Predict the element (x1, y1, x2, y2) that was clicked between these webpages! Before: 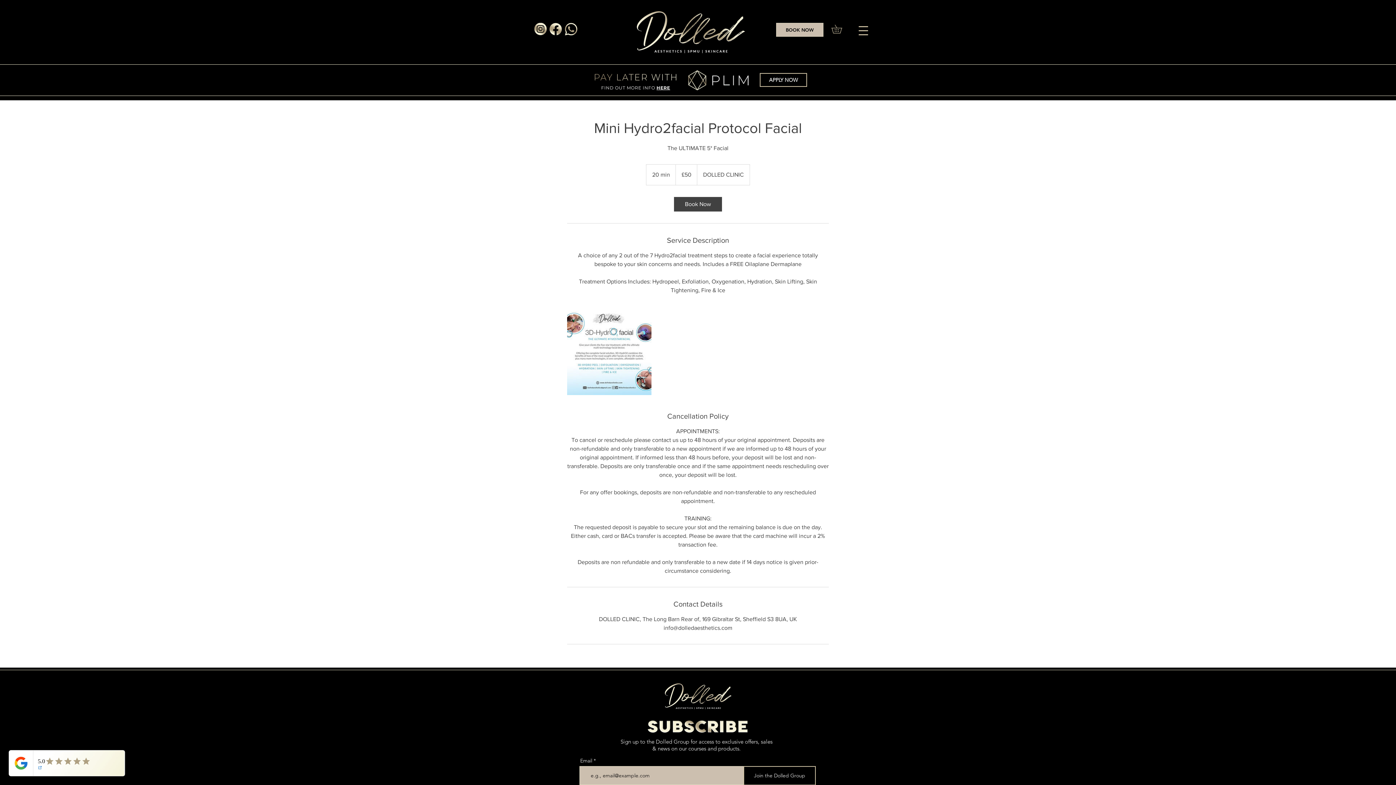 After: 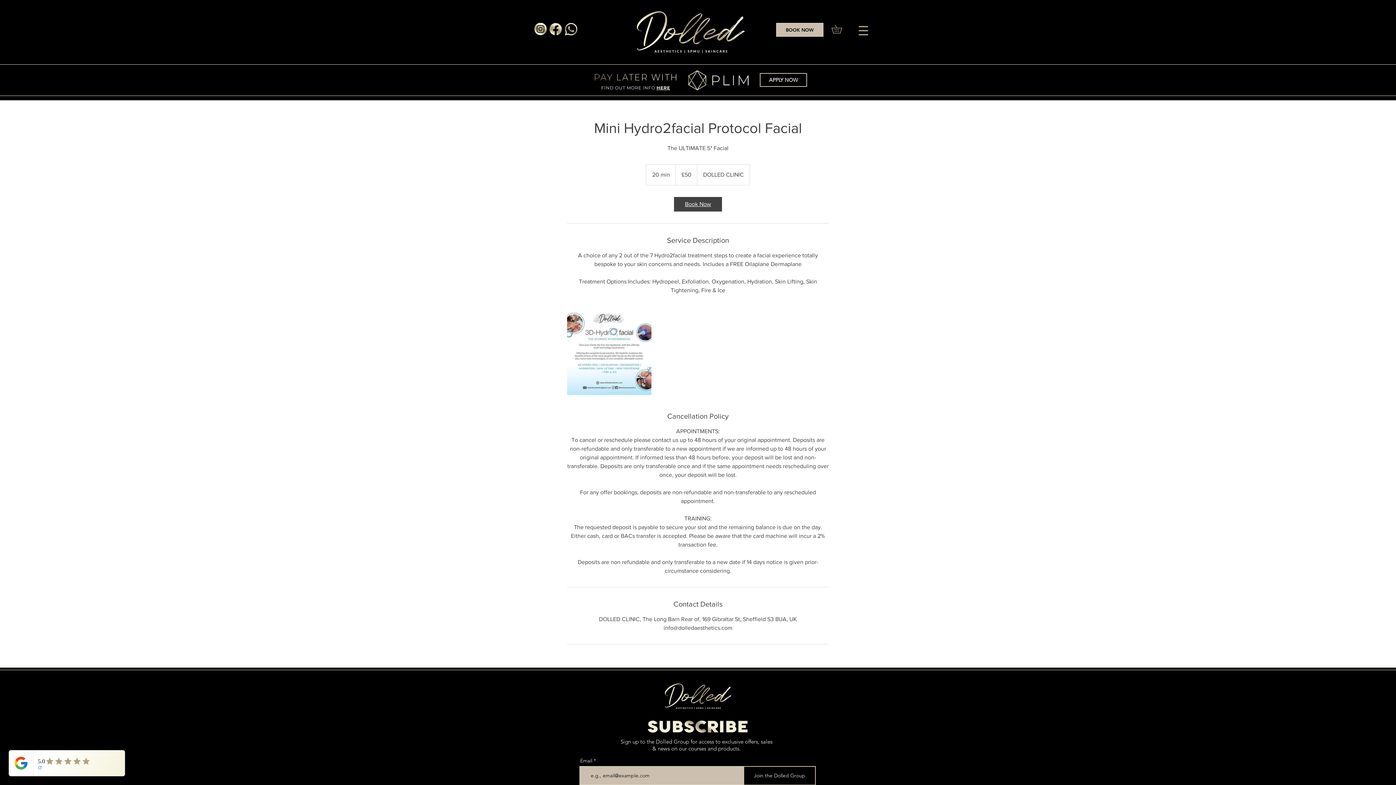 Action: label: Book Now bbox: (674, 197, 722, 211)